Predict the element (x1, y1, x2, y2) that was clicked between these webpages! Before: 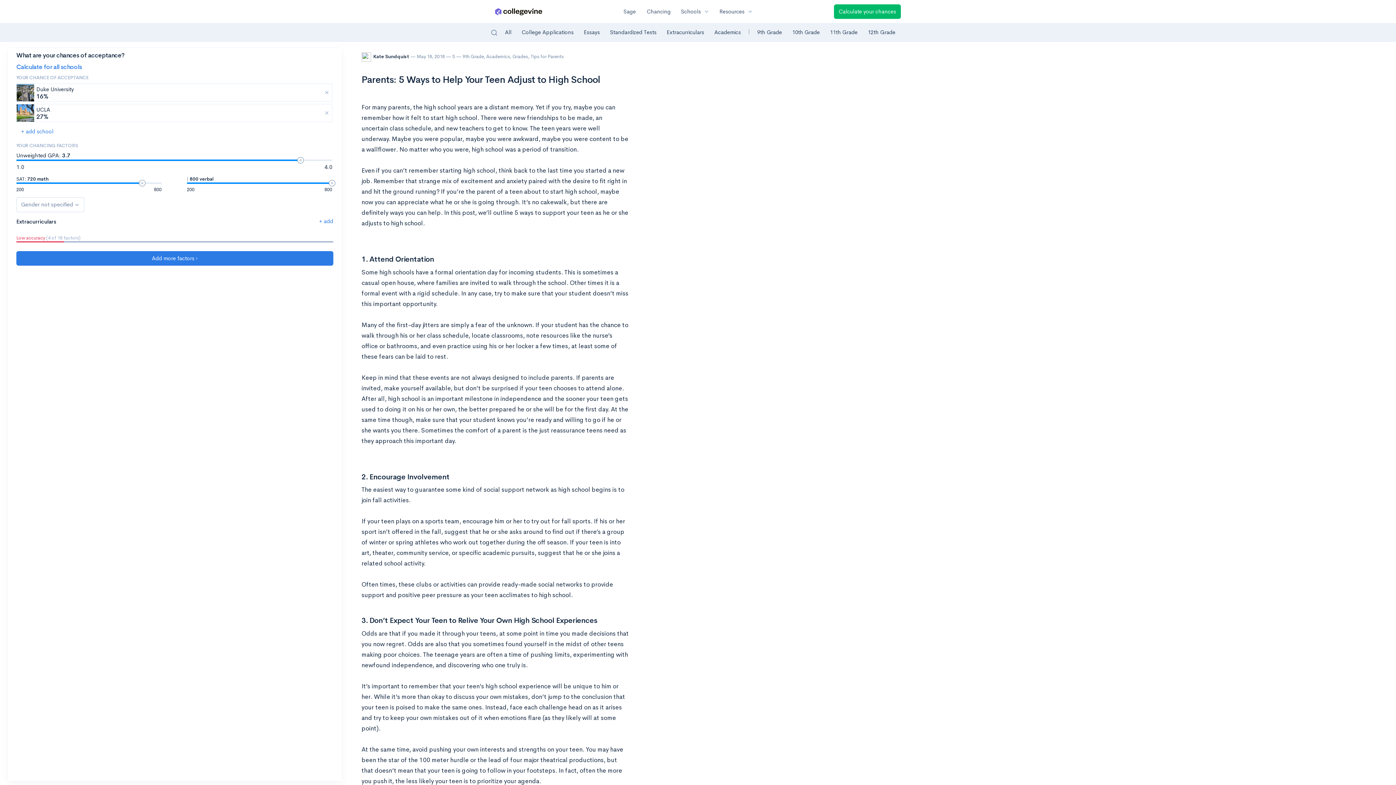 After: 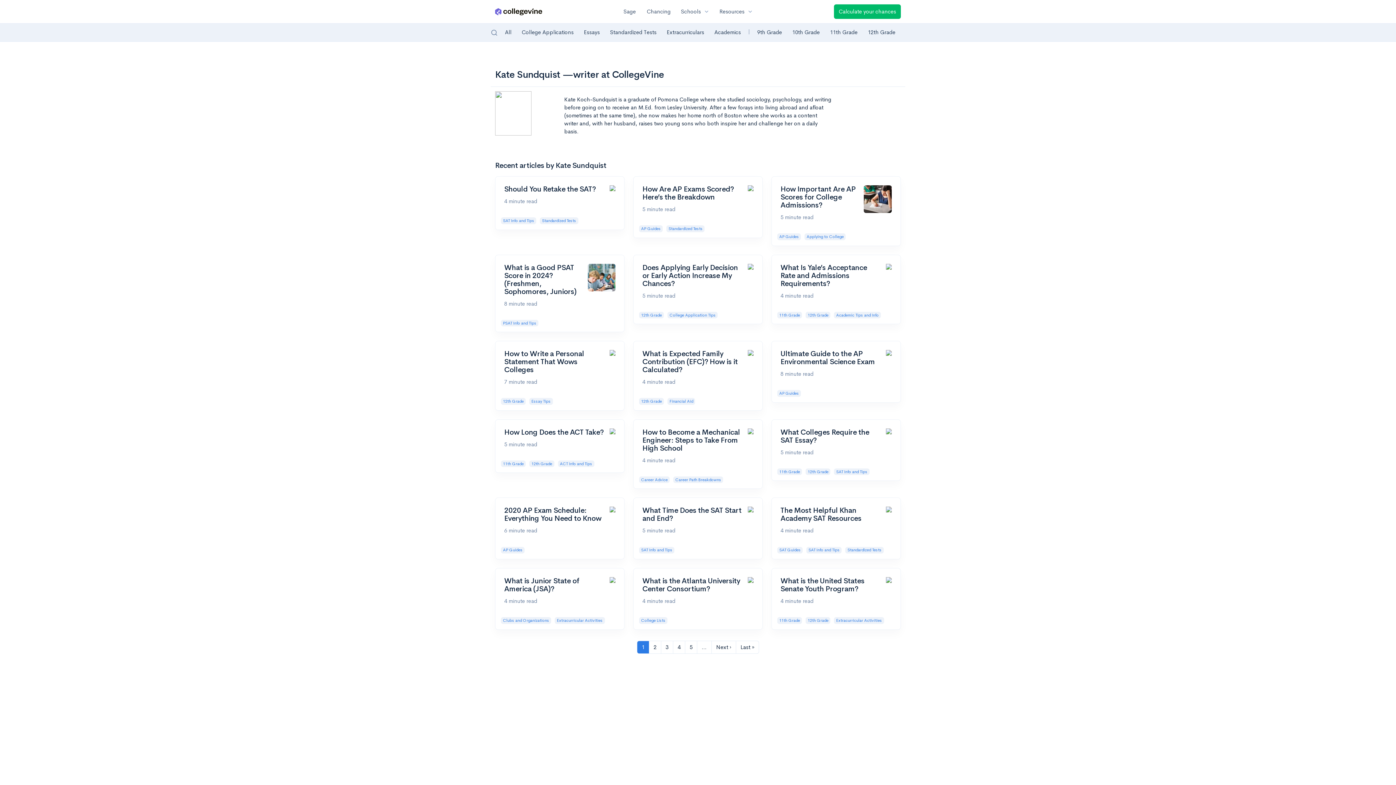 Action: label: Kate Sundquist  bbox: (373, 53, 410, 59)